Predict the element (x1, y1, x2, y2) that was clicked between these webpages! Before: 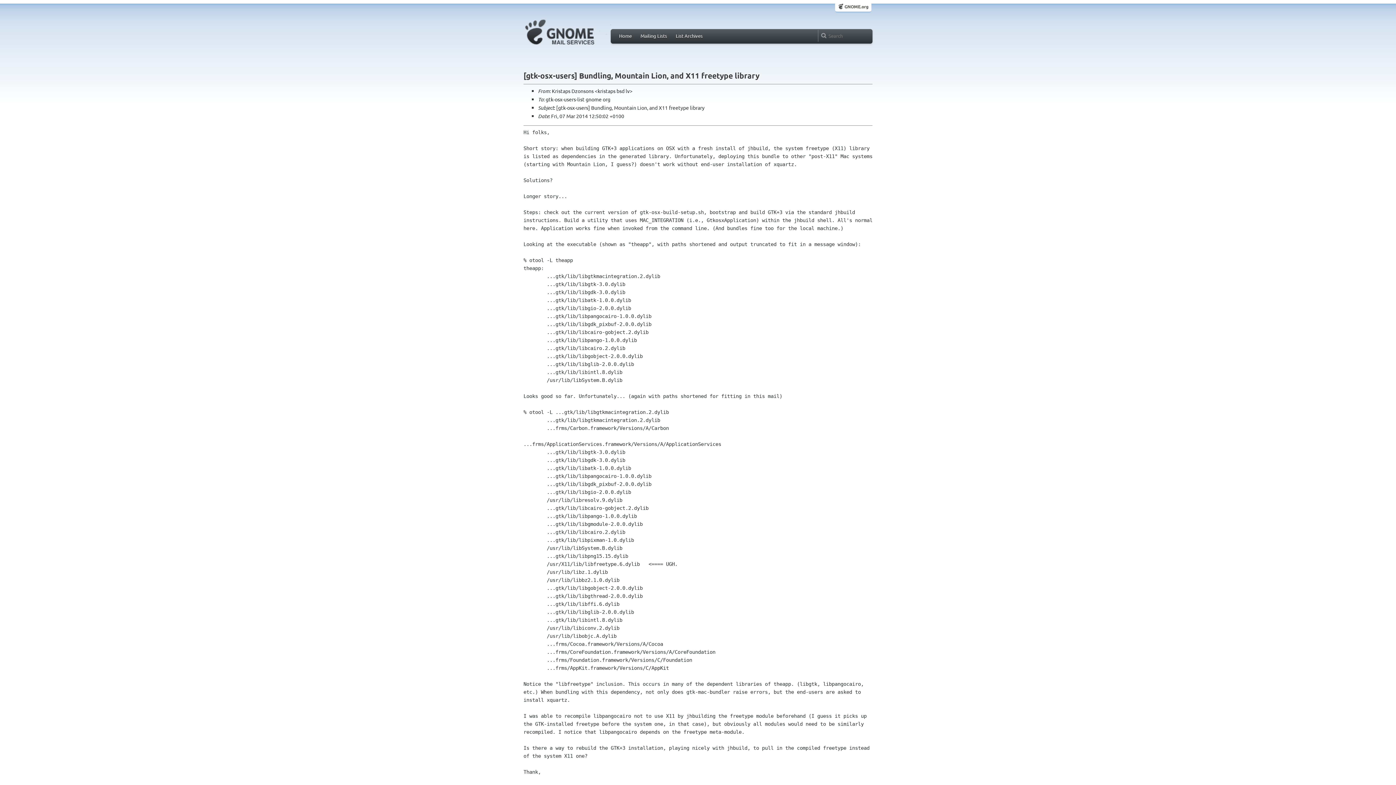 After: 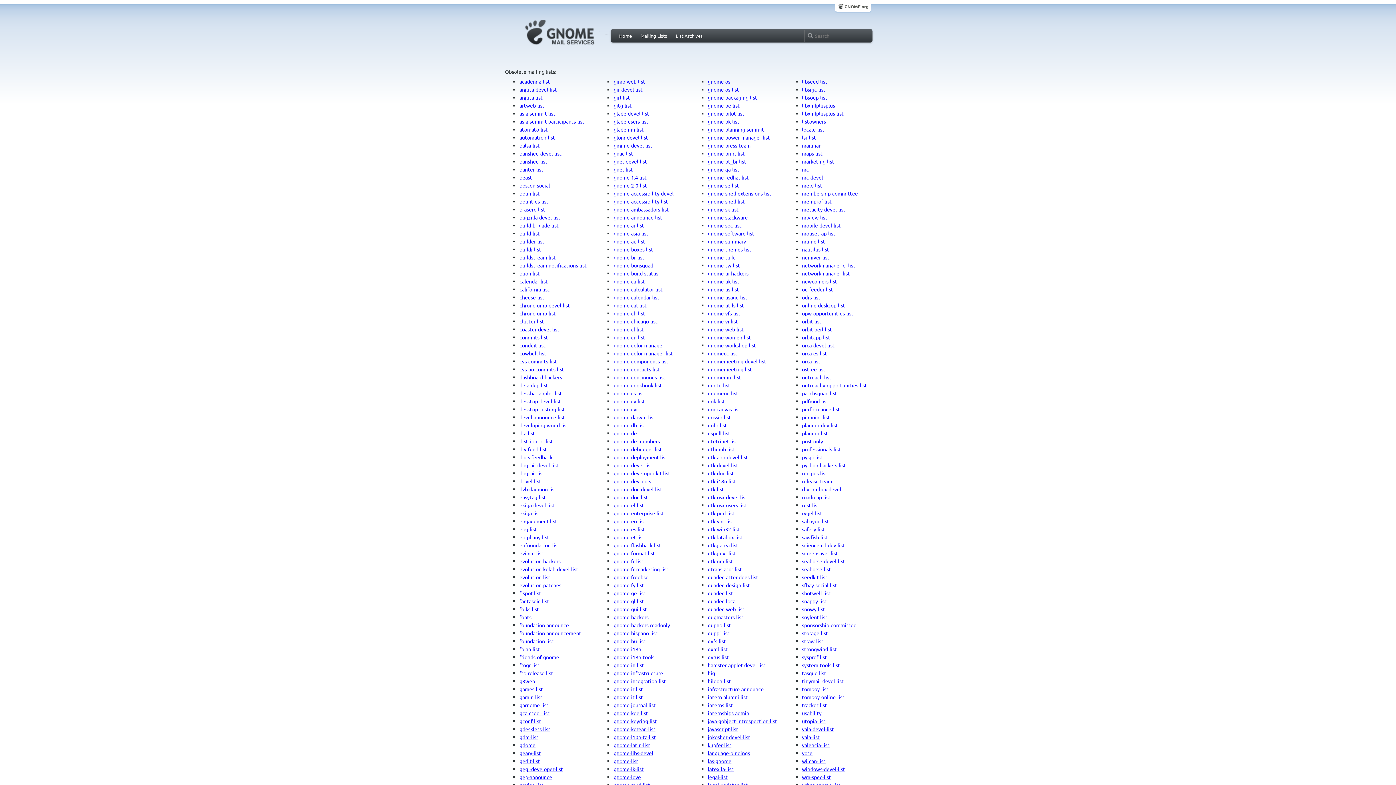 Action: bbox: (673, 31, 705, 40) label: List Archives